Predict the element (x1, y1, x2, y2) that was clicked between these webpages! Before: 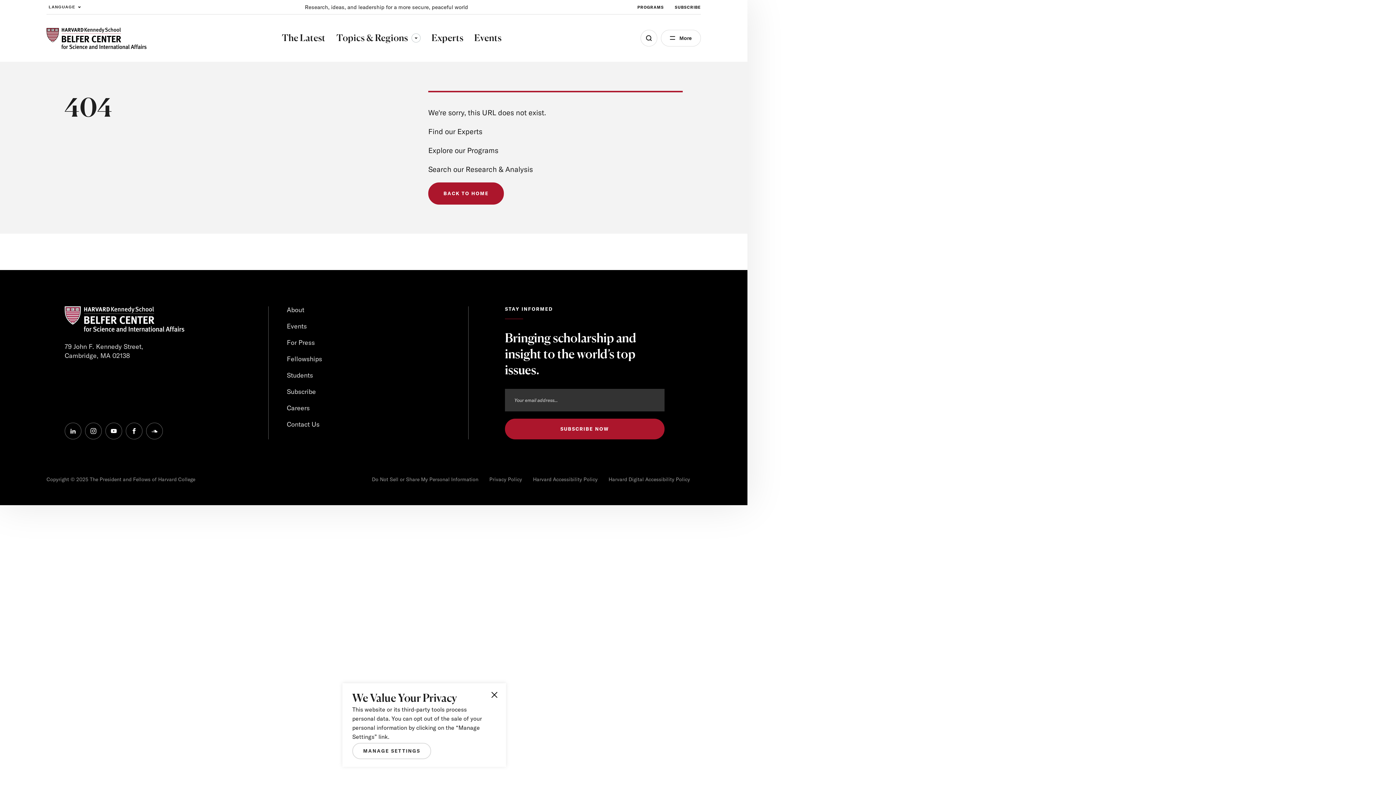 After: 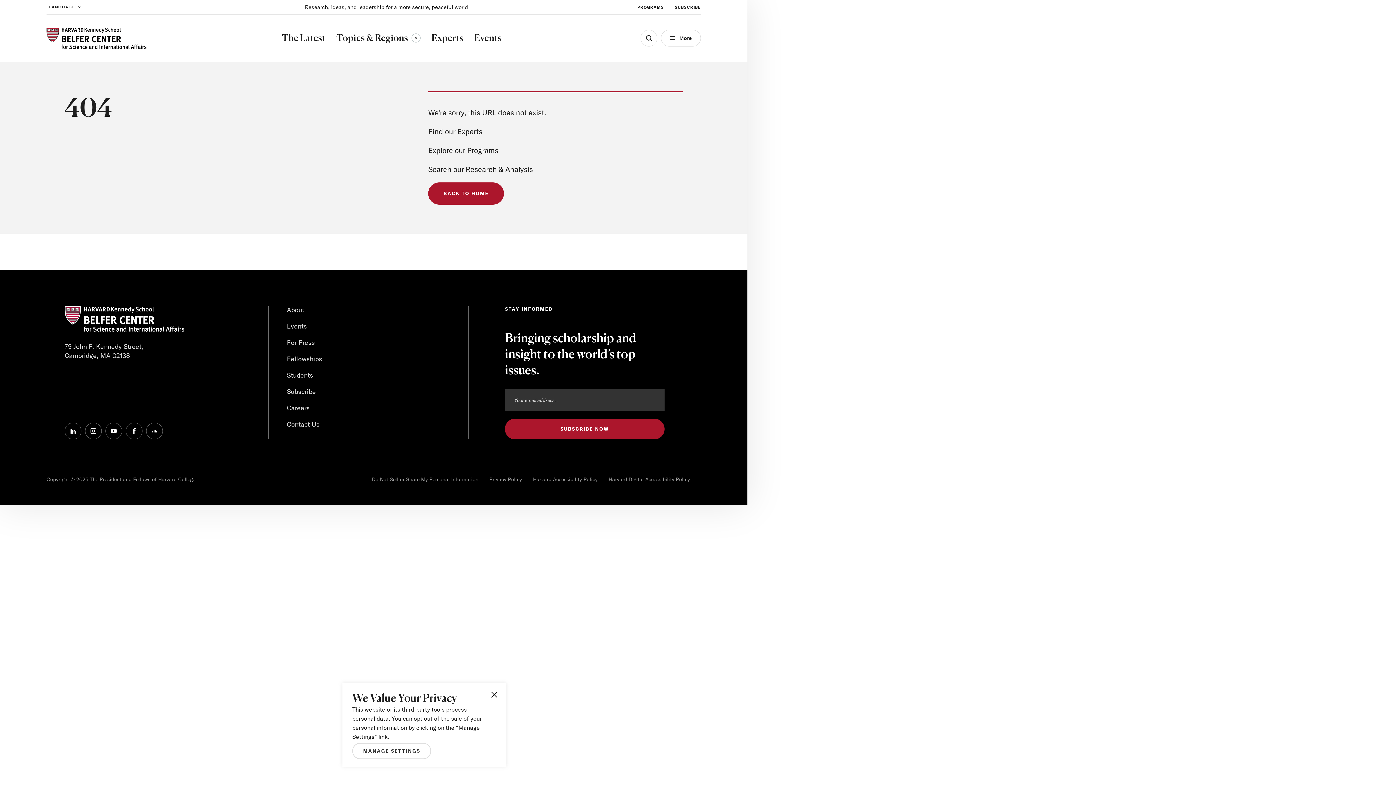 Action: bbox: (608, 476, 690, 482) label: Harvard Digital Accessibility Policy